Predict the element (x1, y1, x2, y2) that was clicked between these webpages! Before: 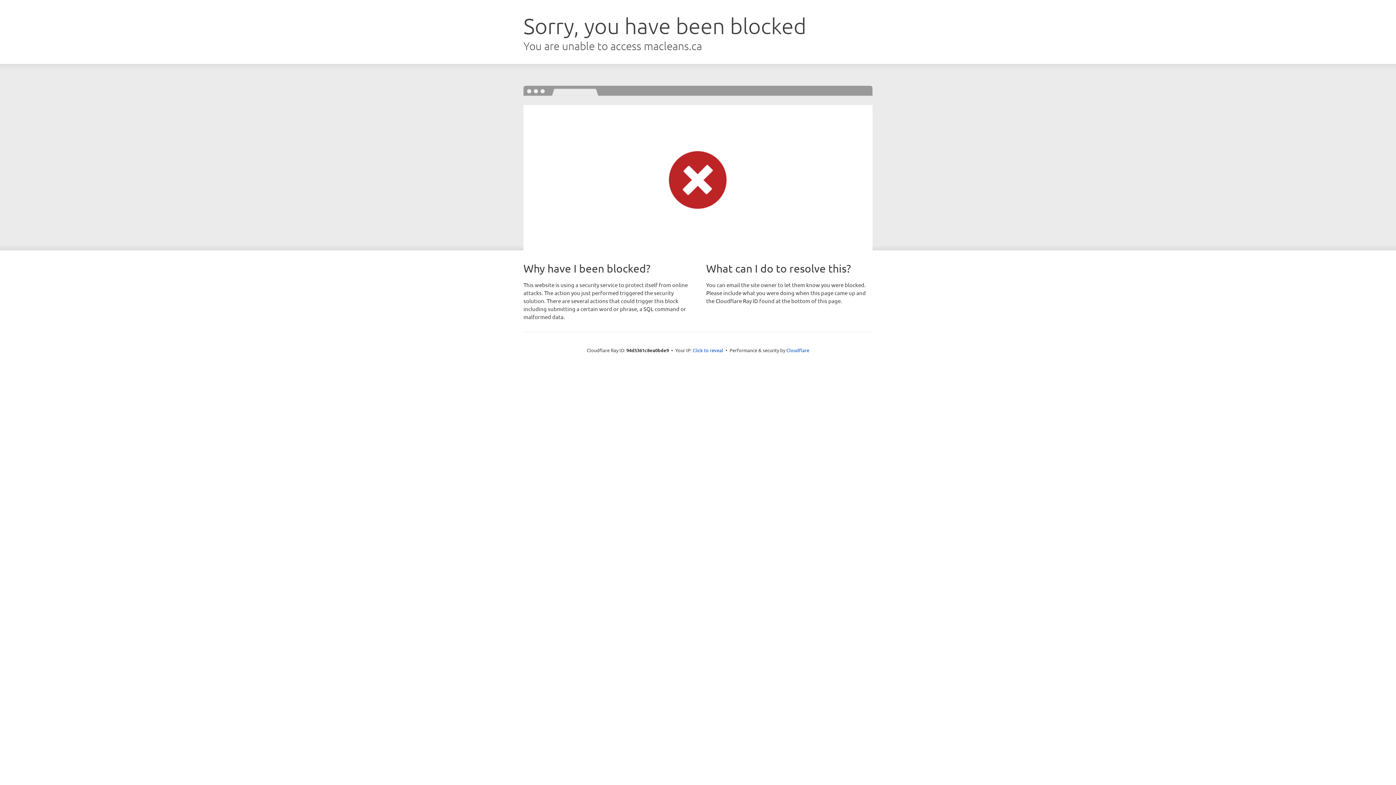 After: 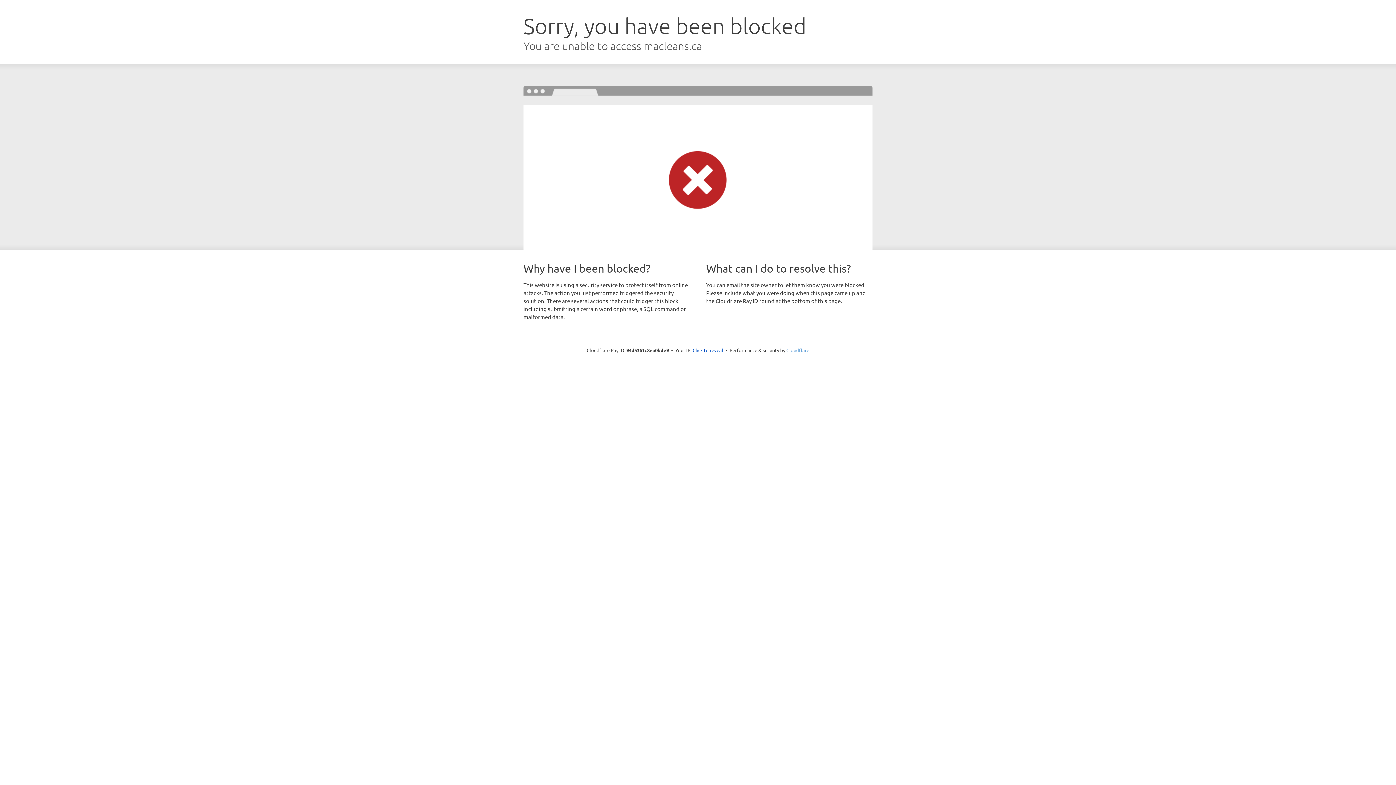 Action: label: Cloudflare bbox: (786, 347, 809, 353)